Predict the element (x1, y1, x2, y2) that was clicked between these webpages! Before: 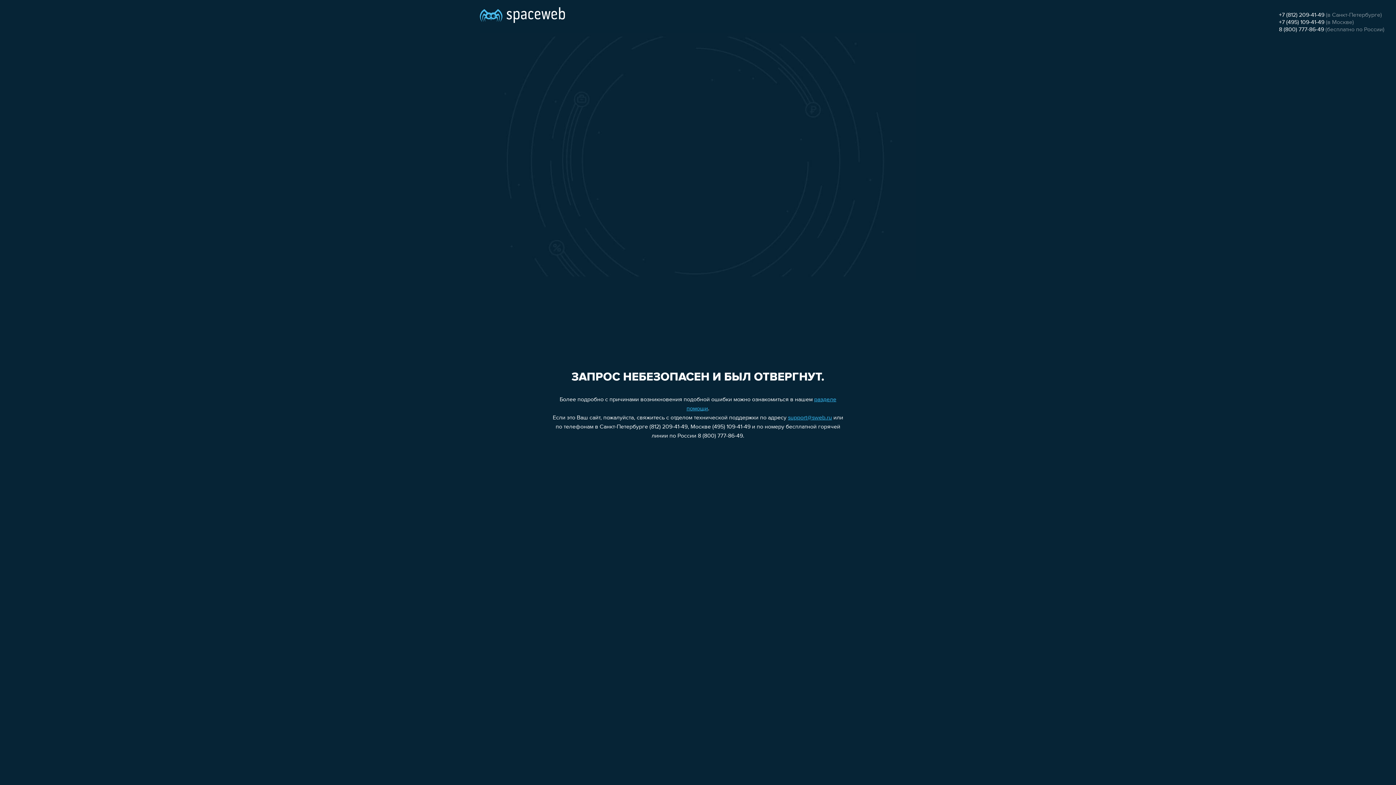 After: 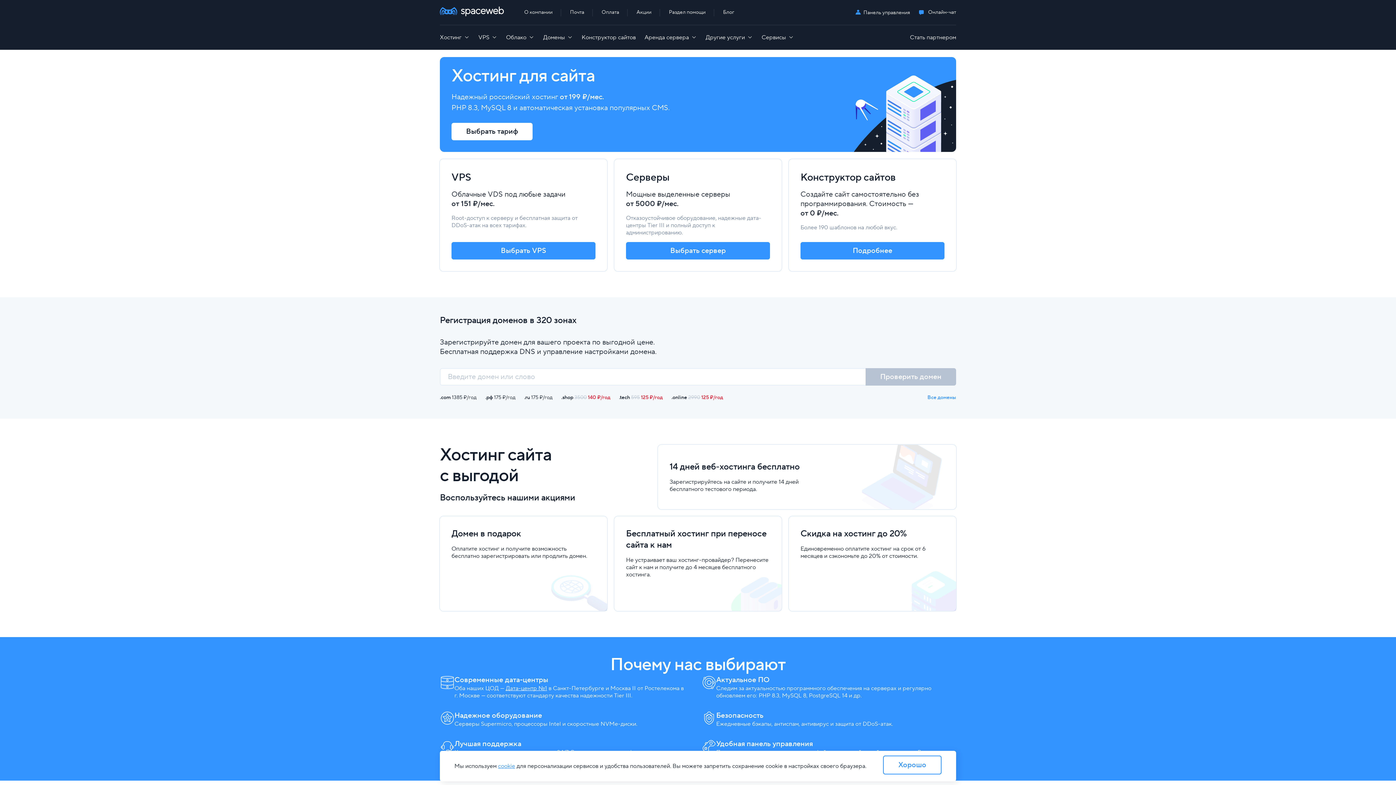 Action: bbox: (480, 0, 565, 25)